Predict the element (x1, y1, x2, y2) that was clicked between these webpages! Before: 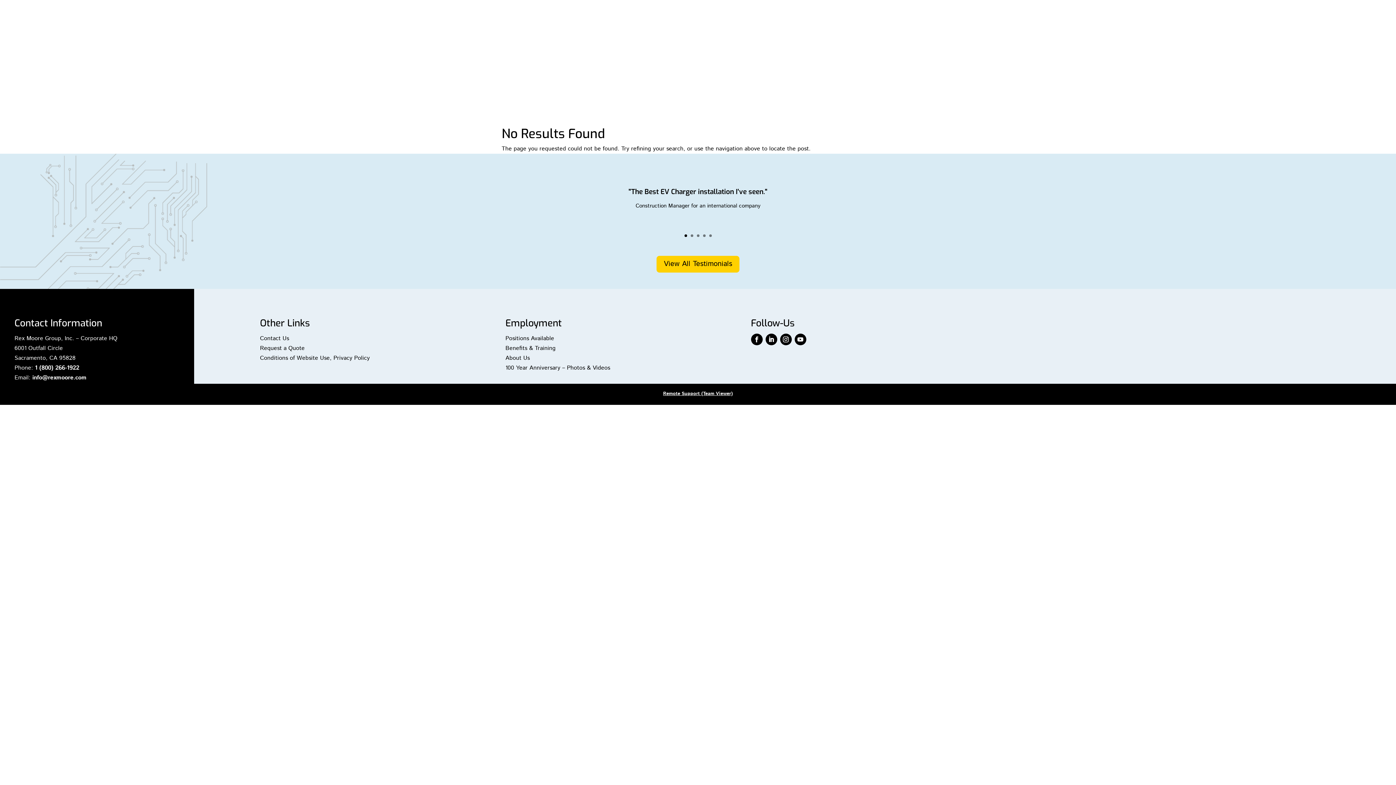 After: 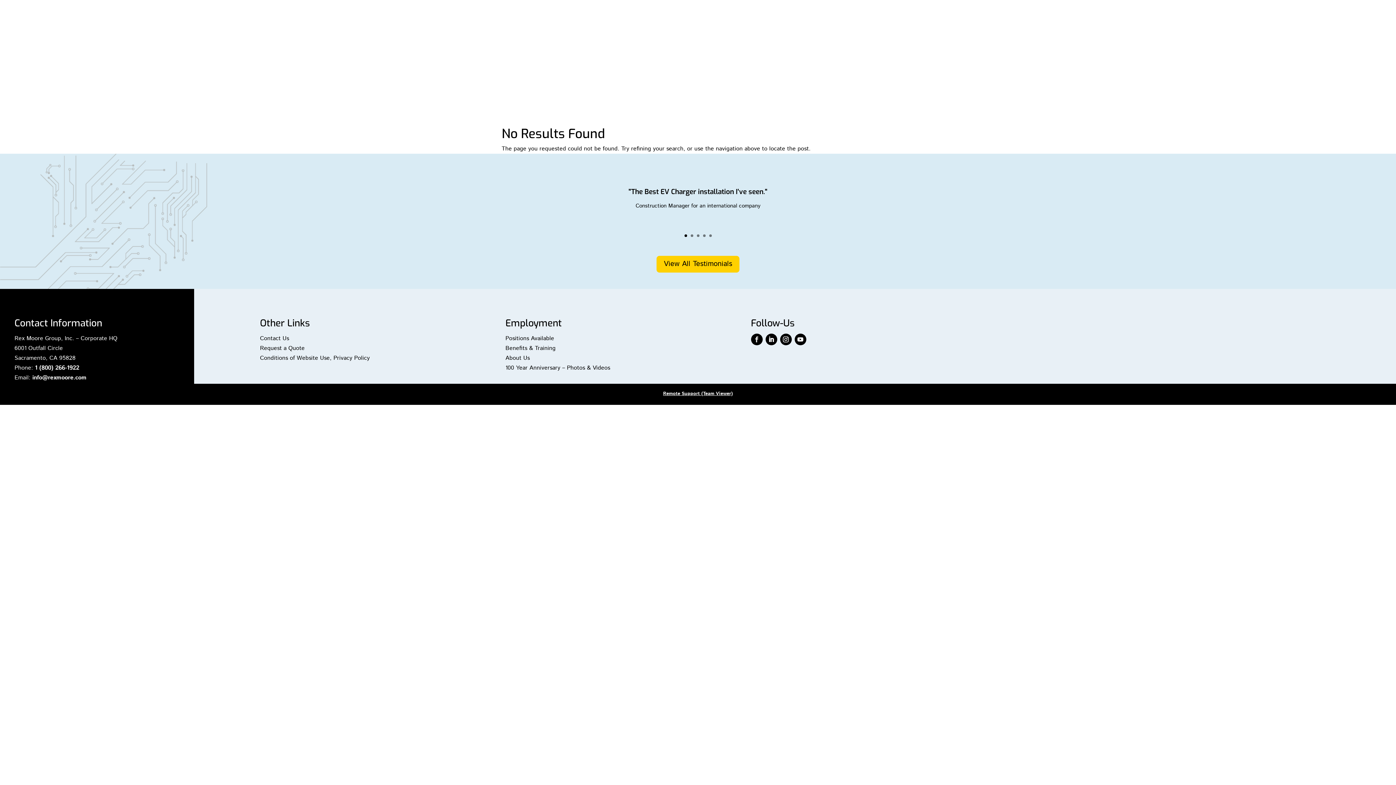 Action: bbox: (751, 333, 762, 345)